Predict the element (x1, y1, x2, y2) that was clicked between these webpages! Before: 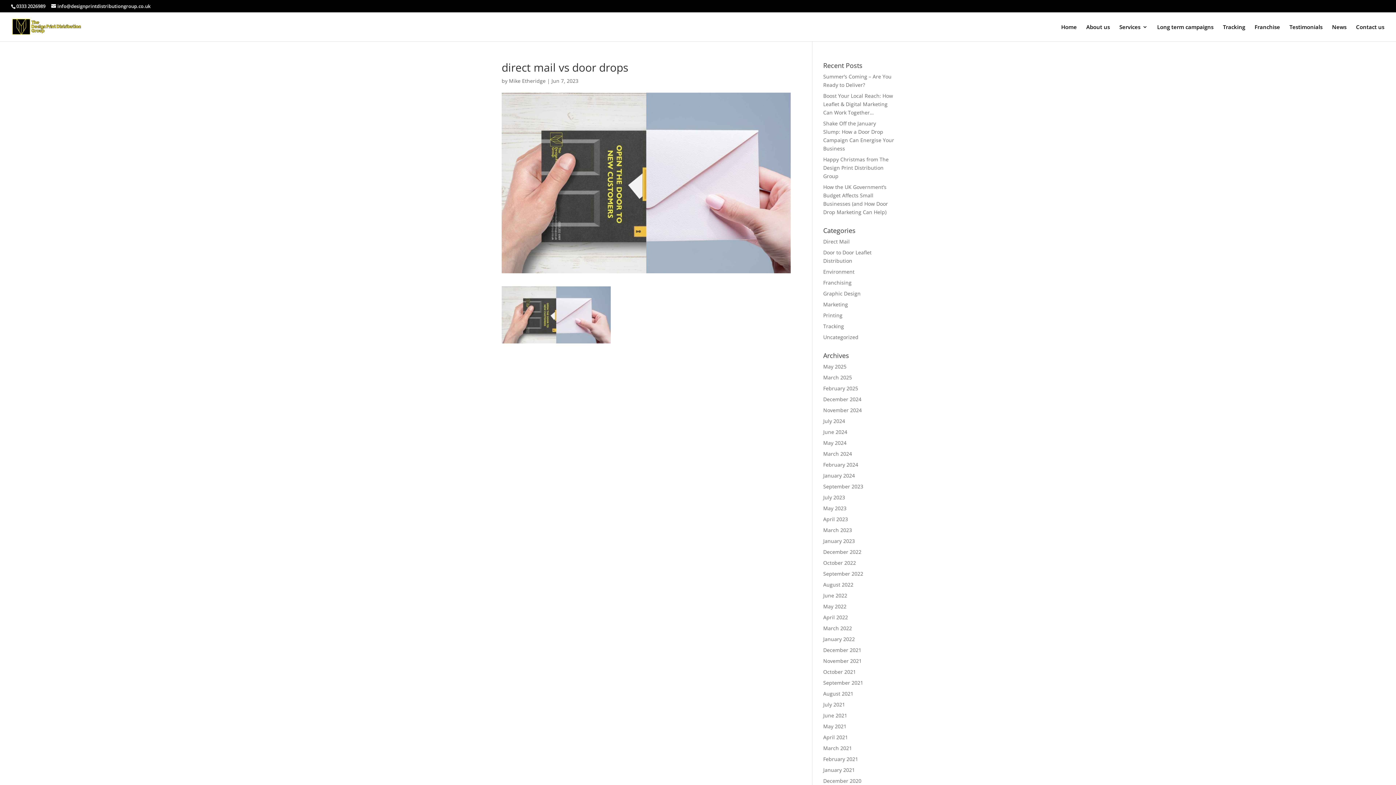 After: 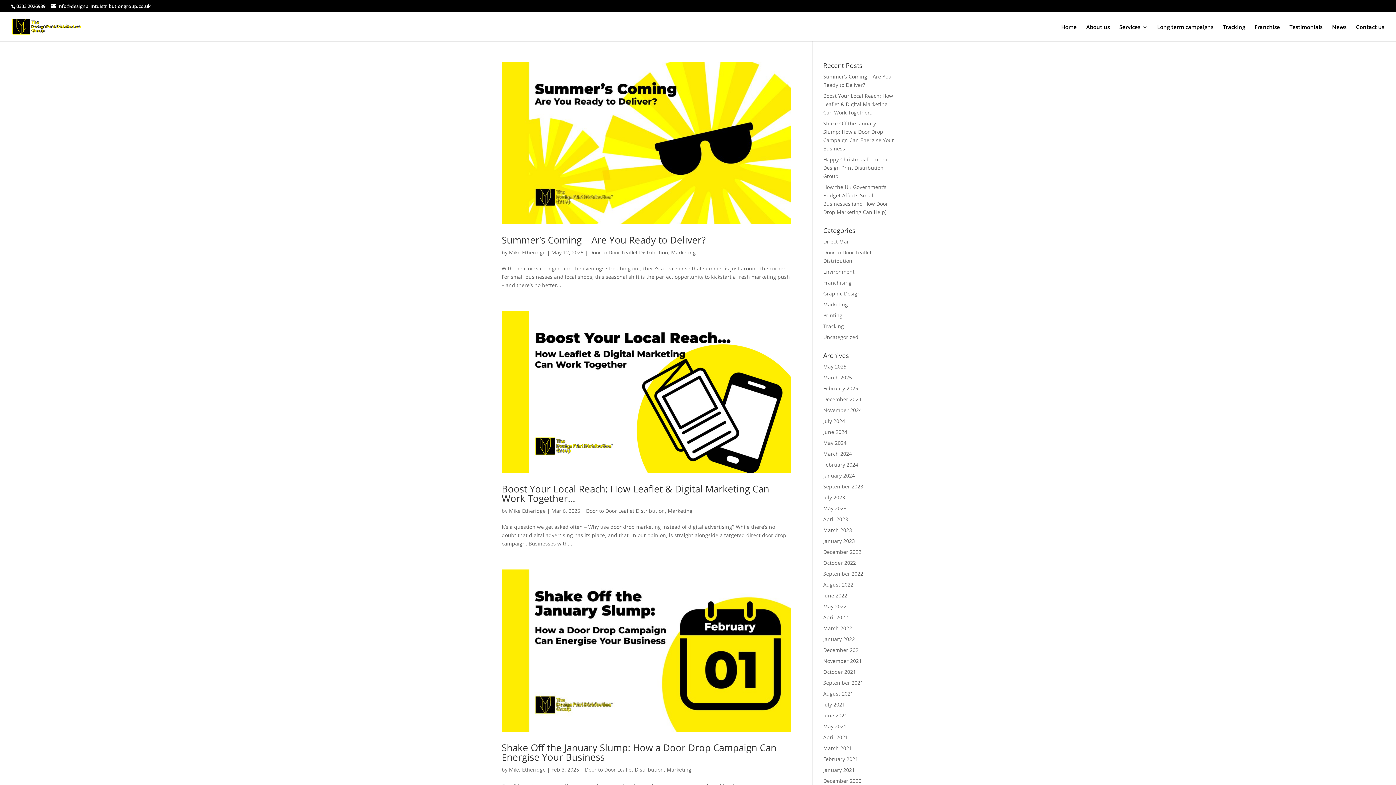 Action: bbox: (509, 77, 545, 84) label: Mike Etheridge